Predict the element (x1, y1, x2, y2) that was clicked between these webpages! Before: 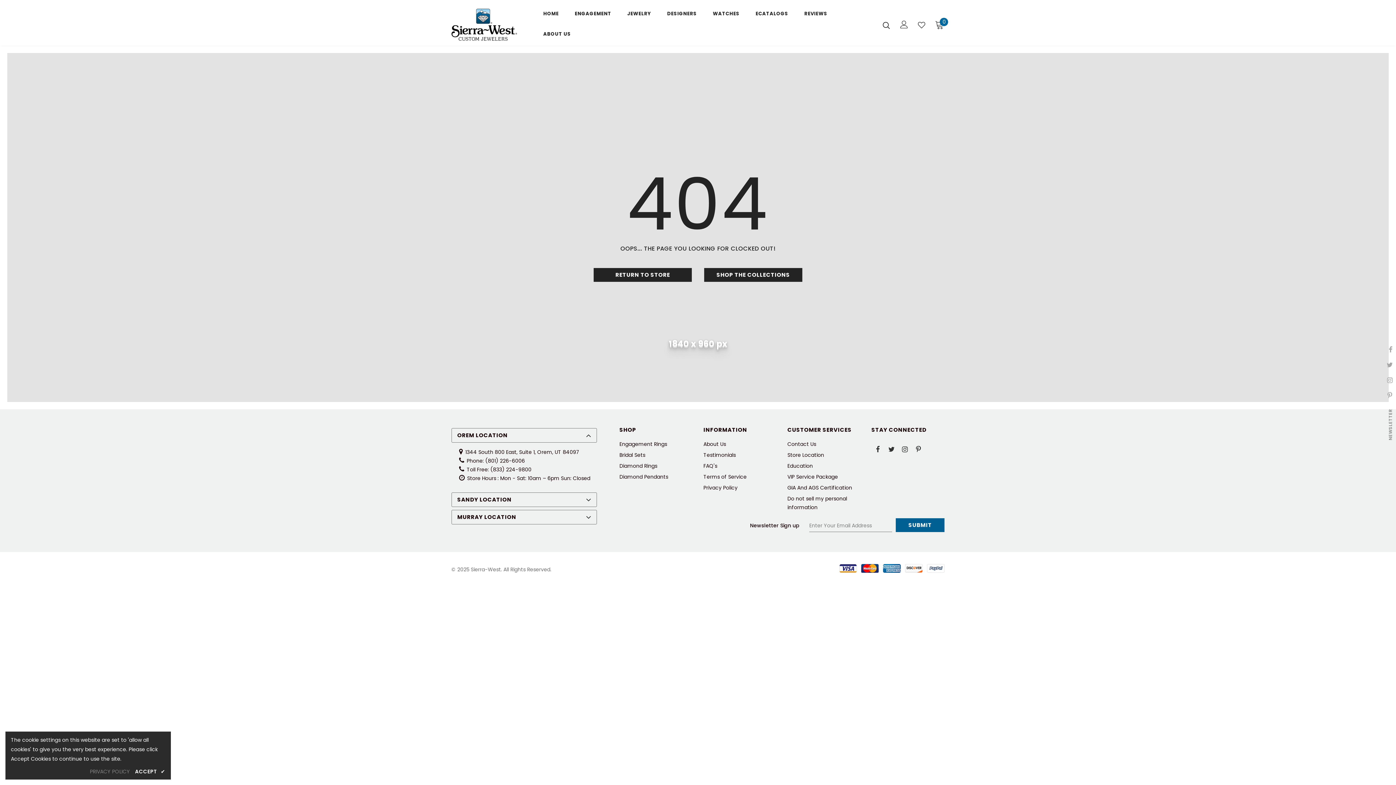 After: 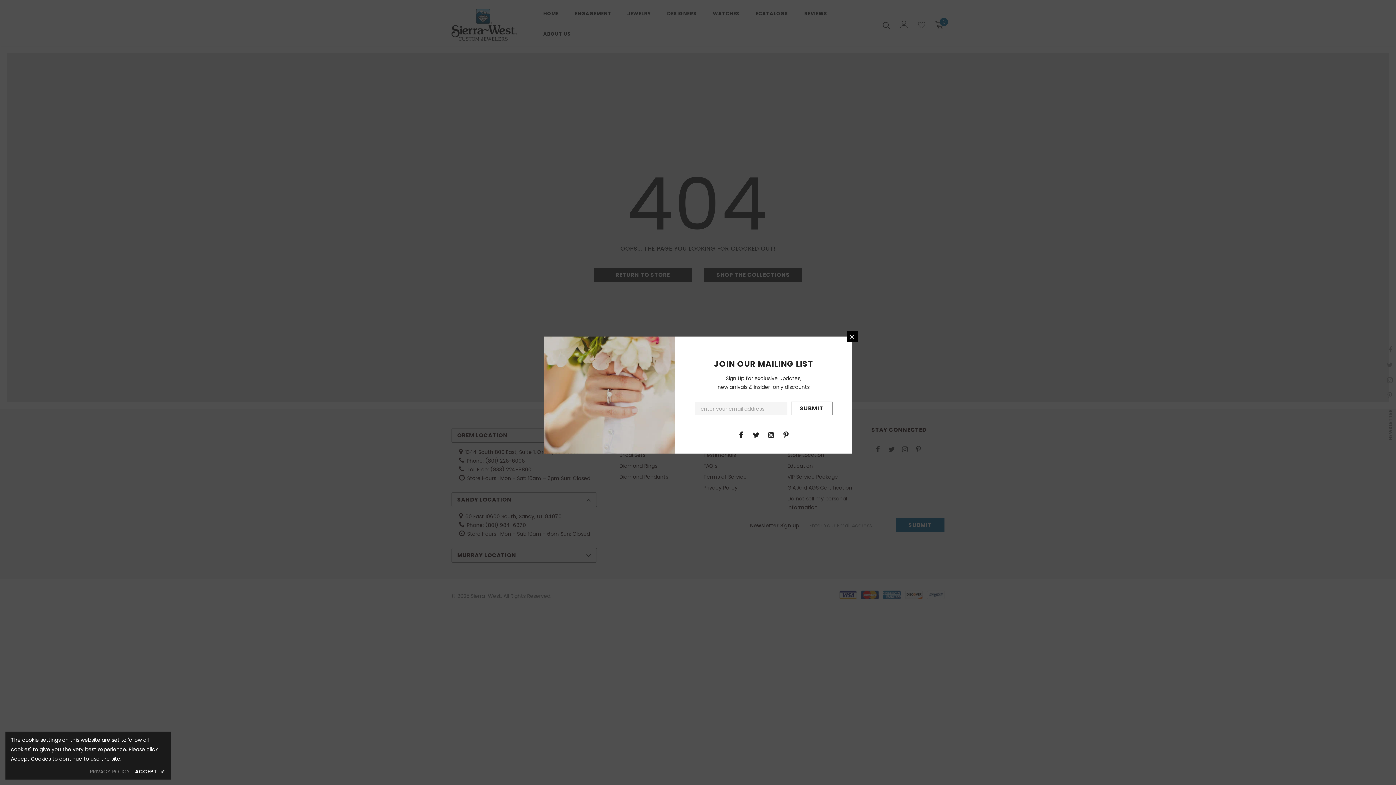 Action: bbox: (451, 492, 597, 507) label: SANDY LOCATION